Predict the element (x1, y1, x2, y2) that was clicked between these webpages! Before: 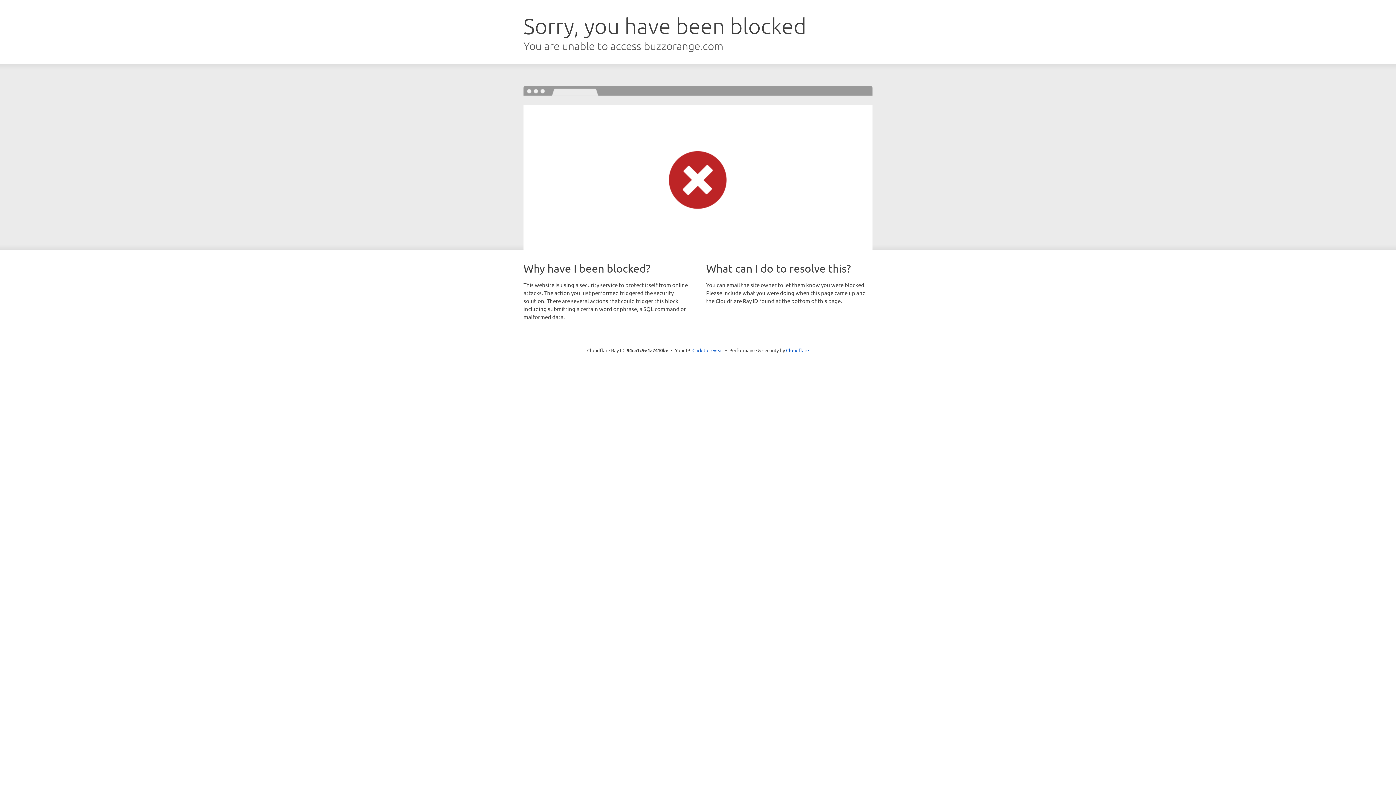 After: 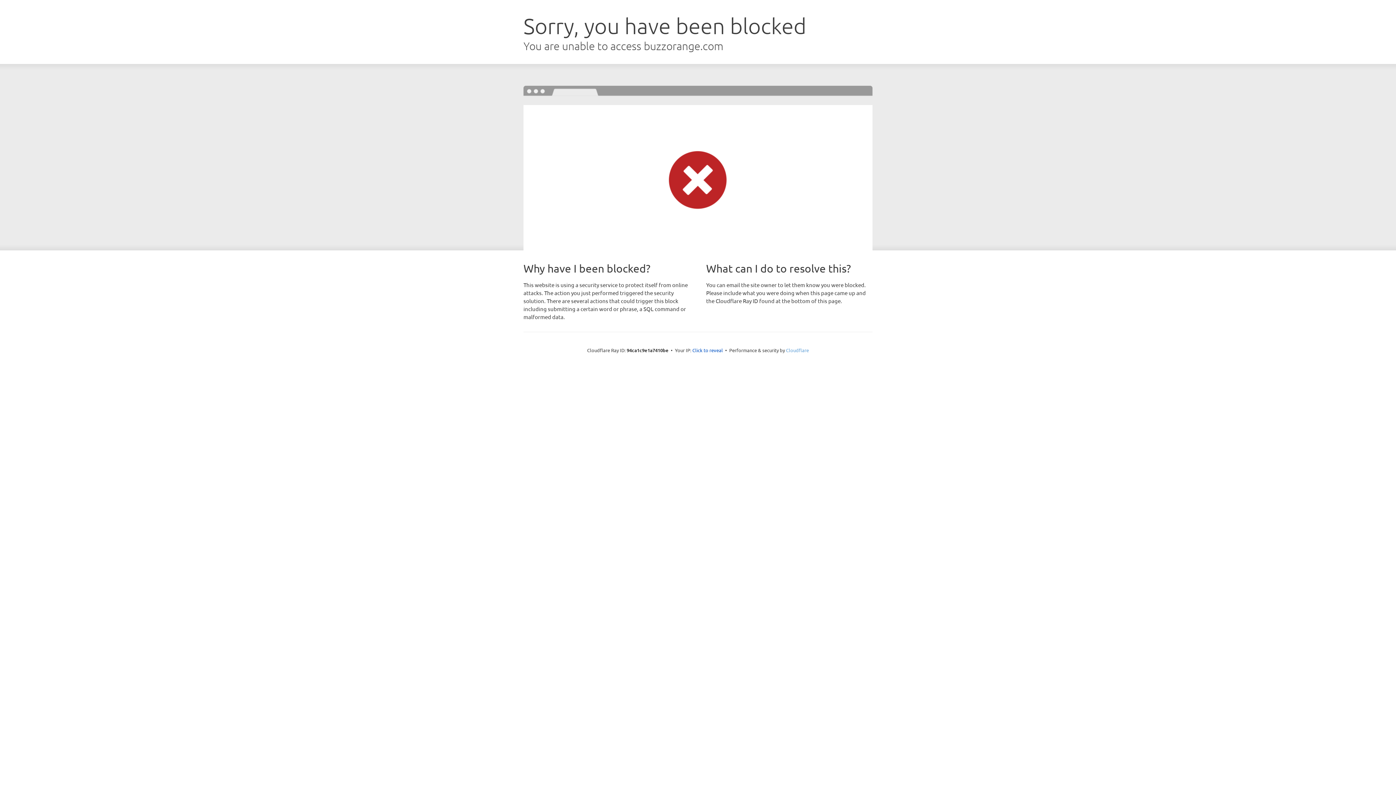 Action: label: Cloudflare bbox: (786, 347, 809, 353)